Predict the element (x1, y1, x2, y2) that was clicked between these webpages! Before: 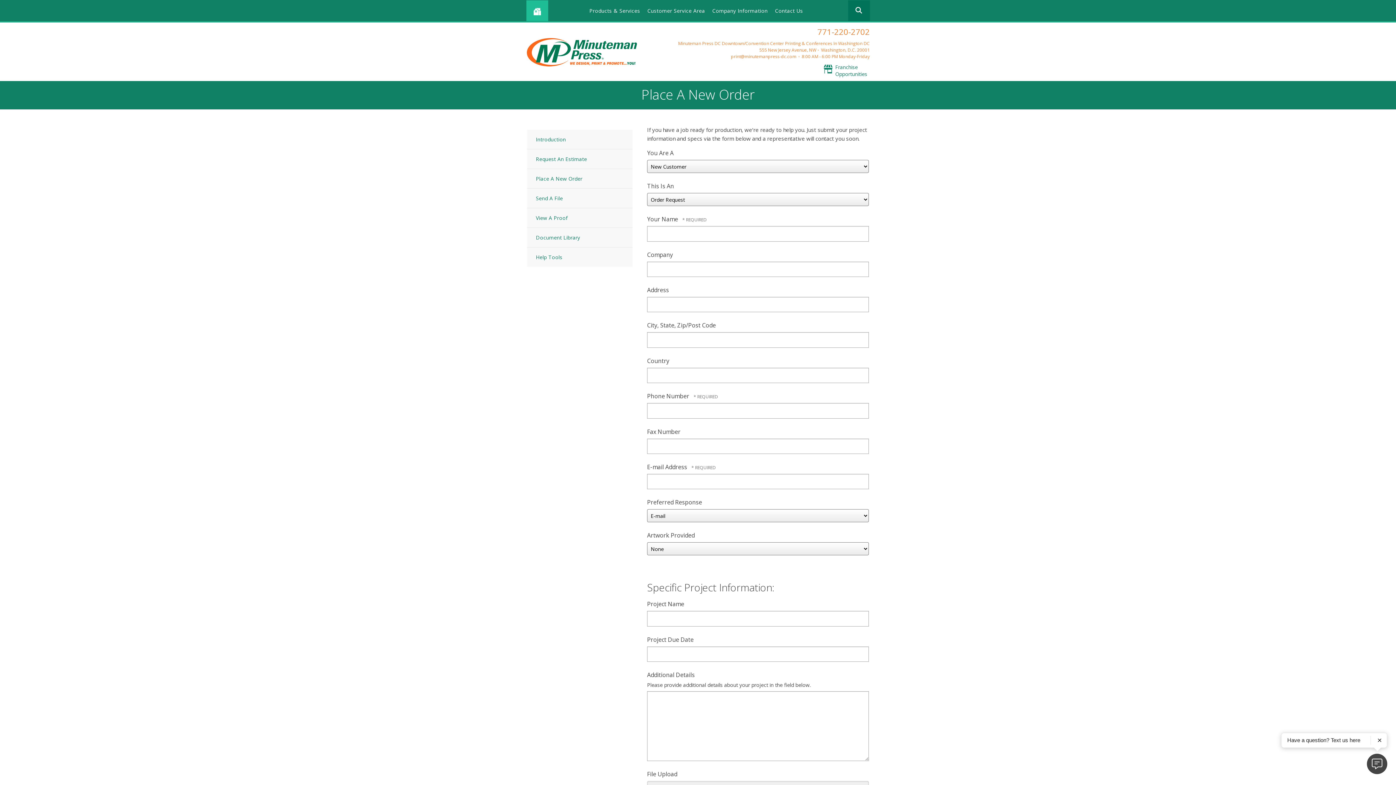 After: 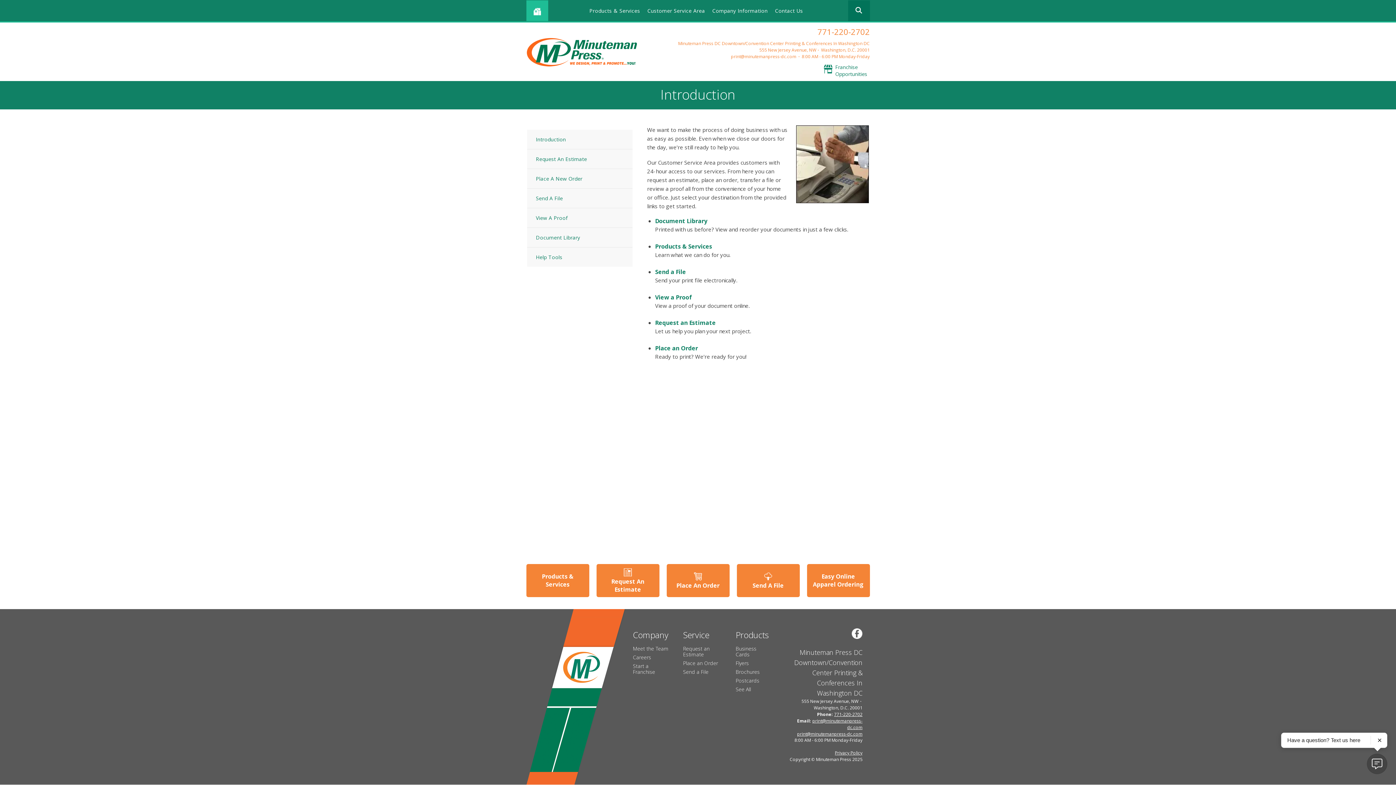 Action: label: Customer Service Area bbox: (647, 7, 705, 14)